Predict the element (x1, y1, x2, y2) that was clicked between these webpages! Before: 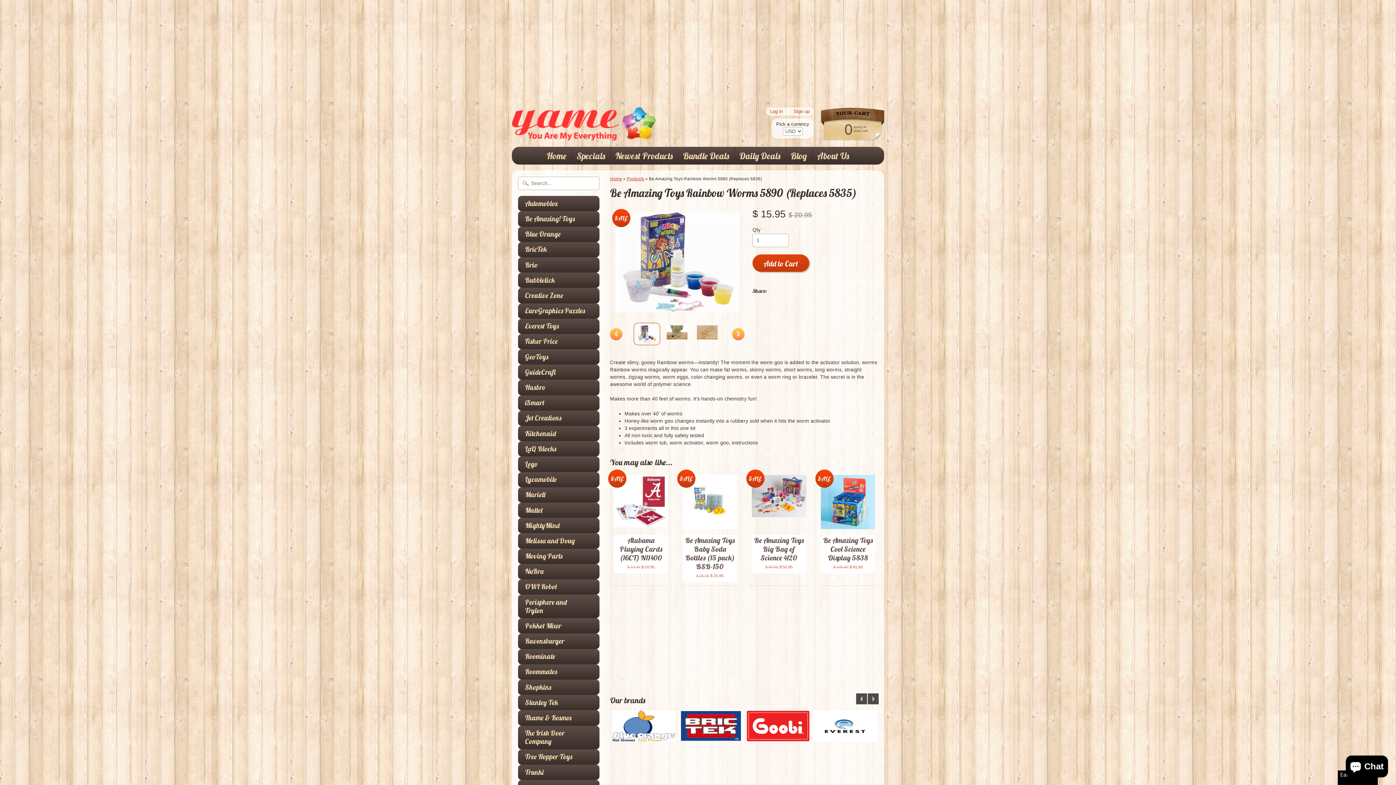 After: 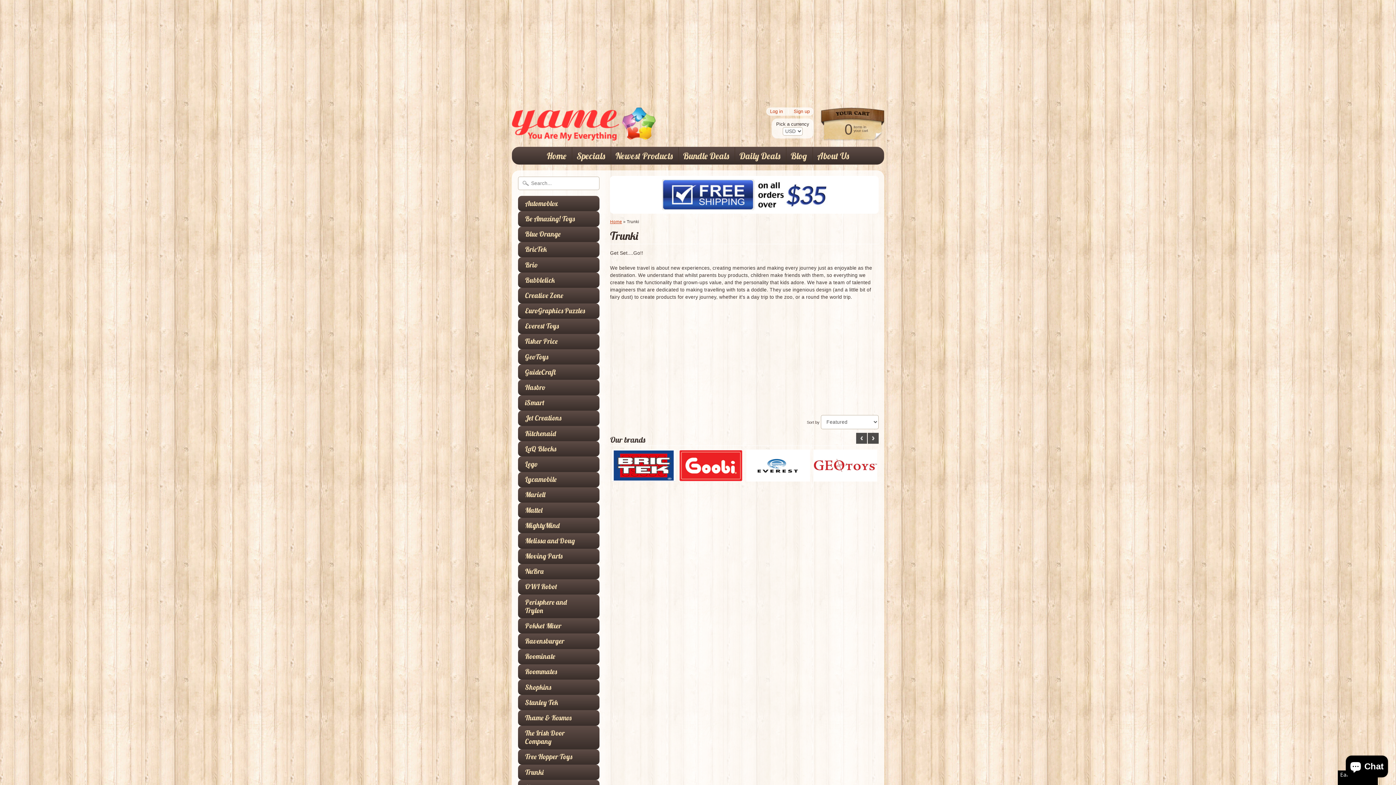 Action: bbox: (525, 768, 585, 776) label: Trunki